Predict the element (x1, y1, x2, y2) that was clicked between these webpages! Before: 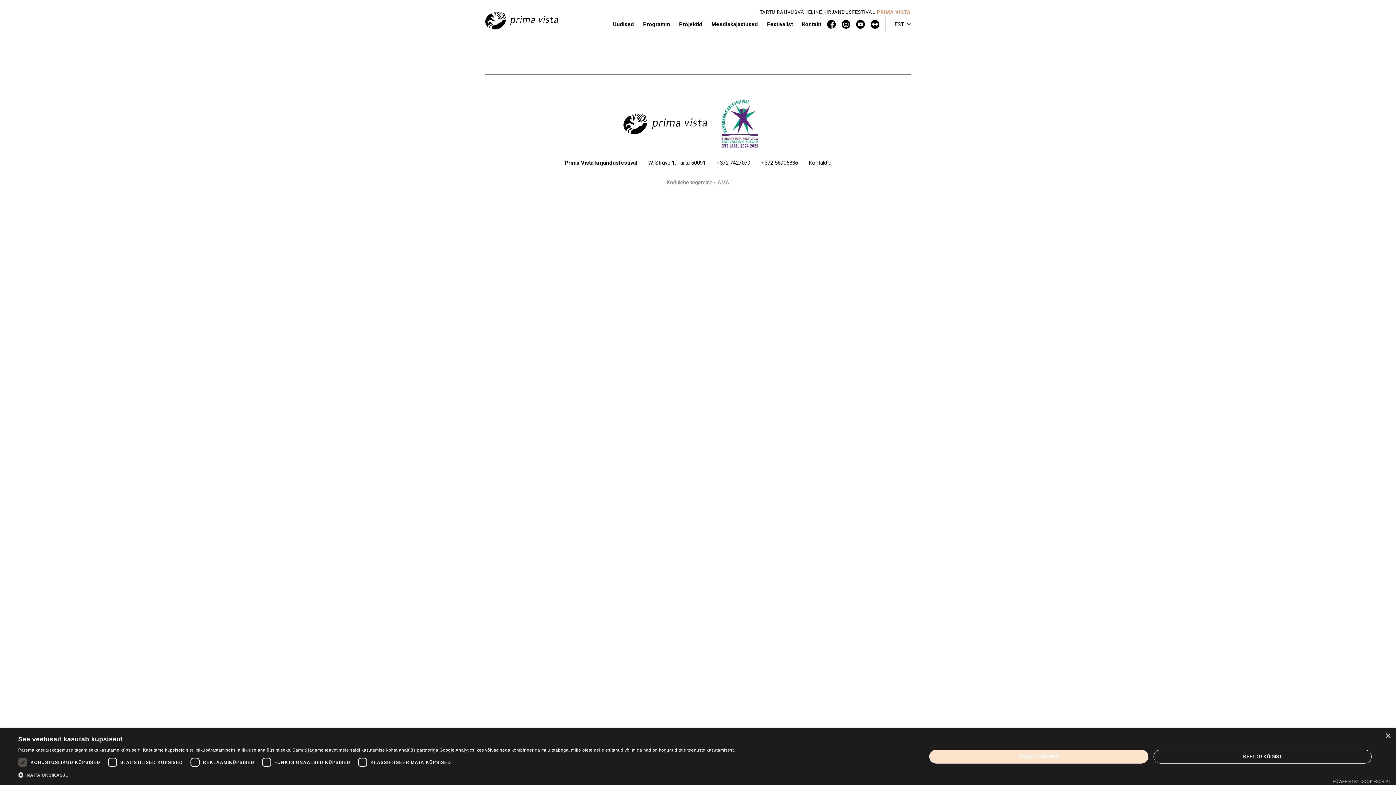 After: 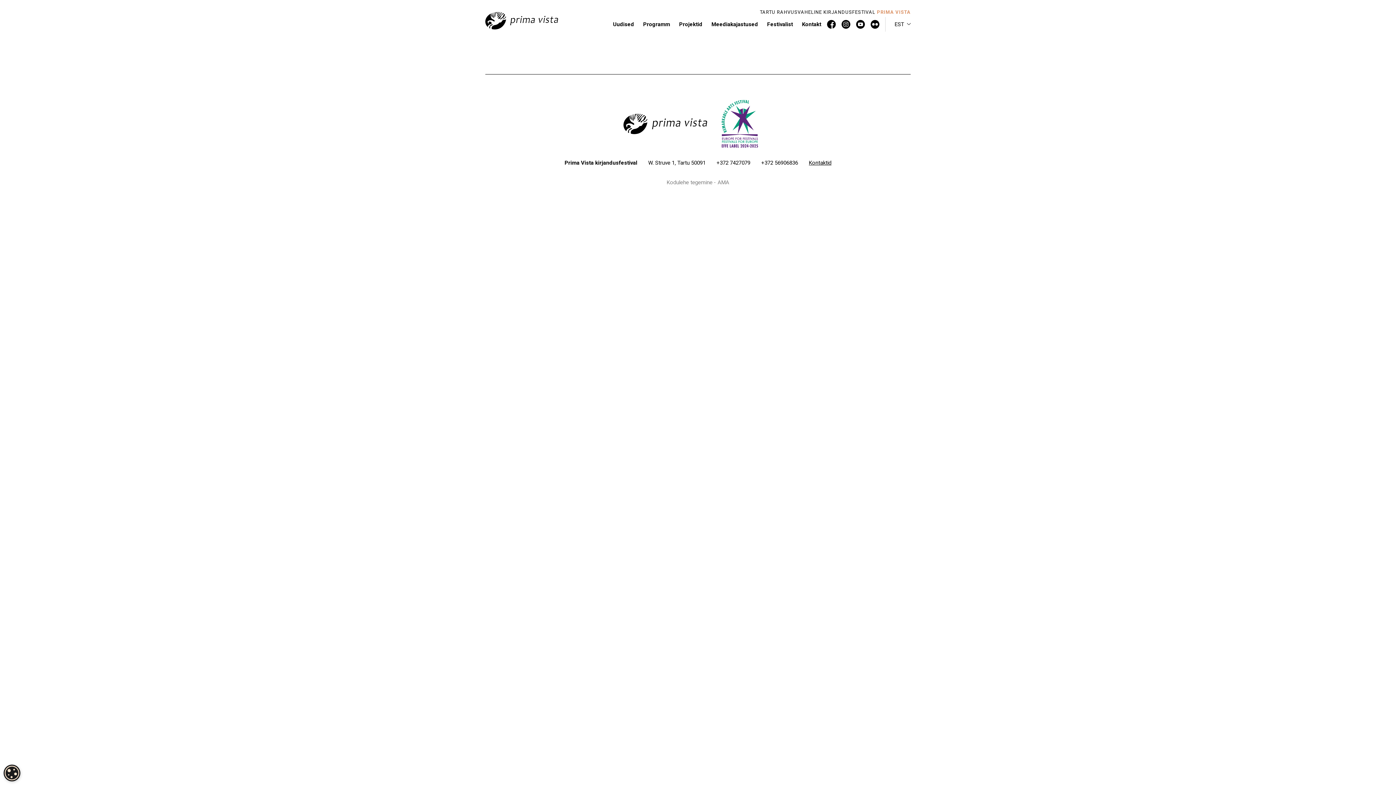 Action: label: Close bbox: (1385, 733, 1390, 739)